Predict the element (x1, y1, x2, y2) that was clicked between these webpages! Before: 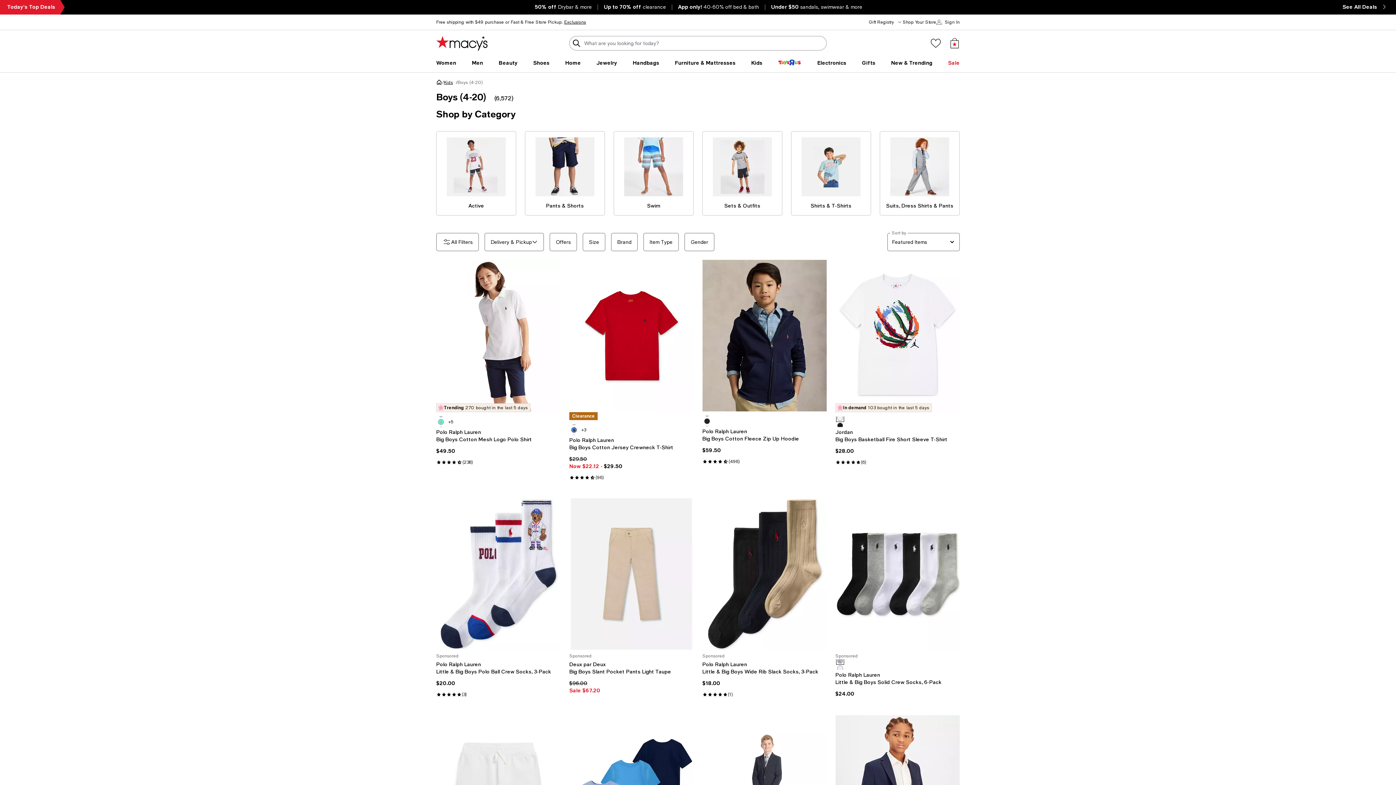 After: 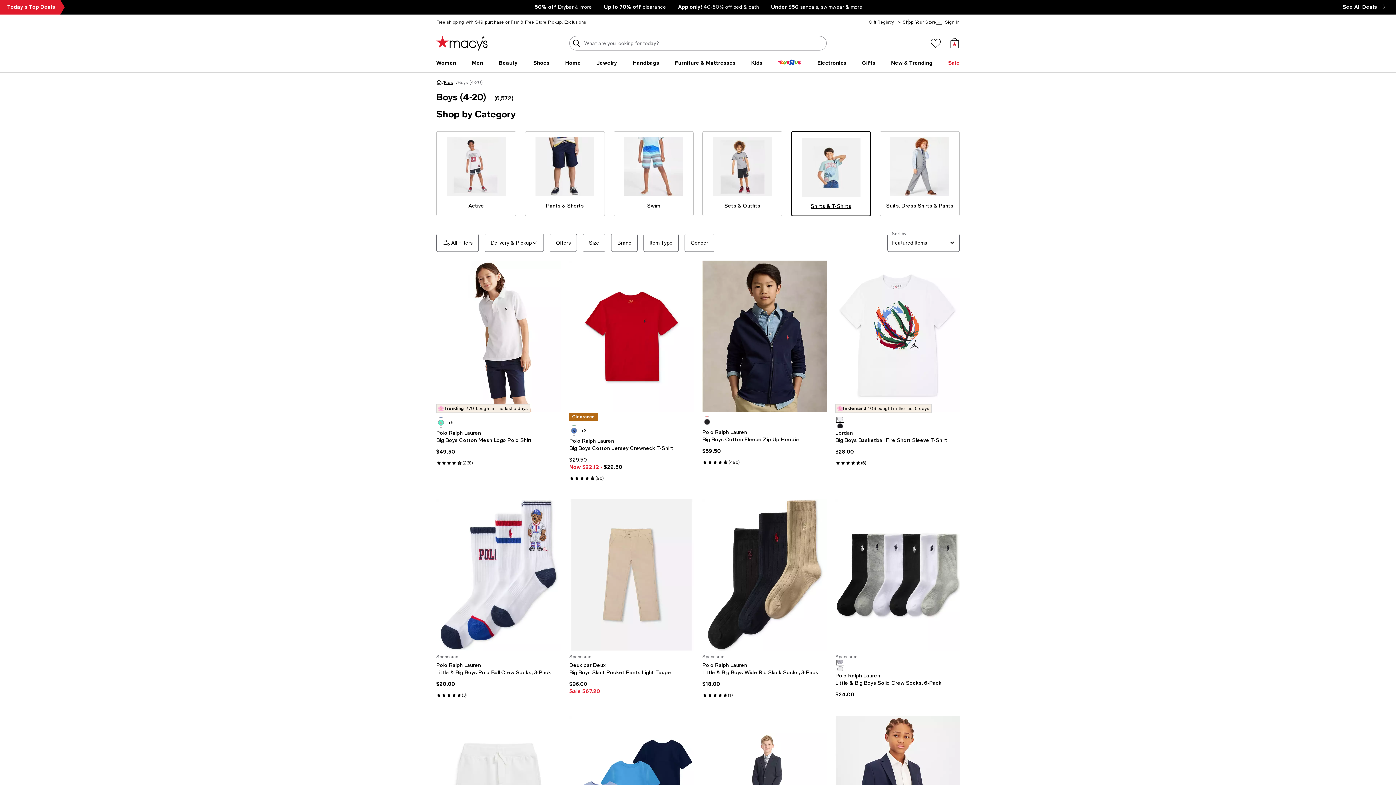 Action: label: Shirts & T-Shirts bbox: (791, 131, 871, 215)